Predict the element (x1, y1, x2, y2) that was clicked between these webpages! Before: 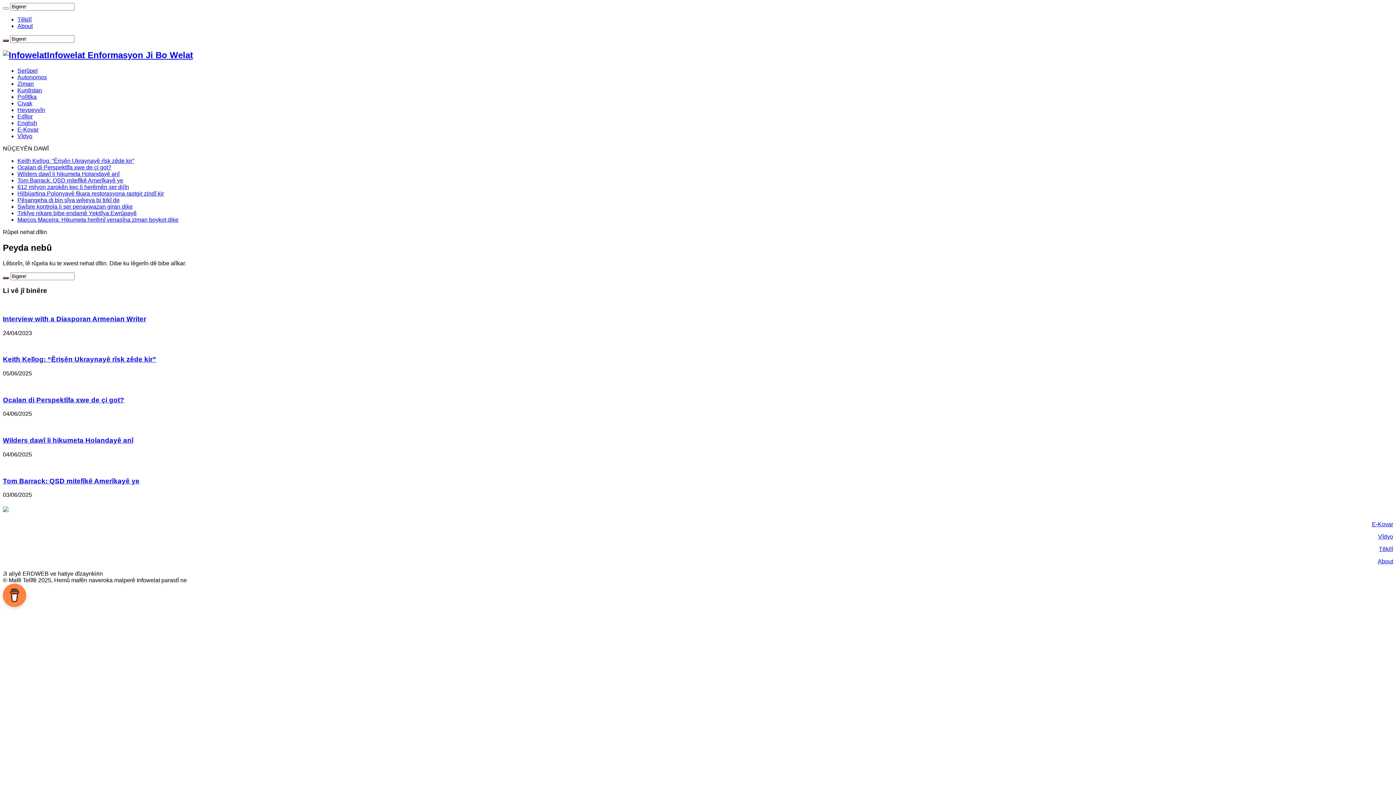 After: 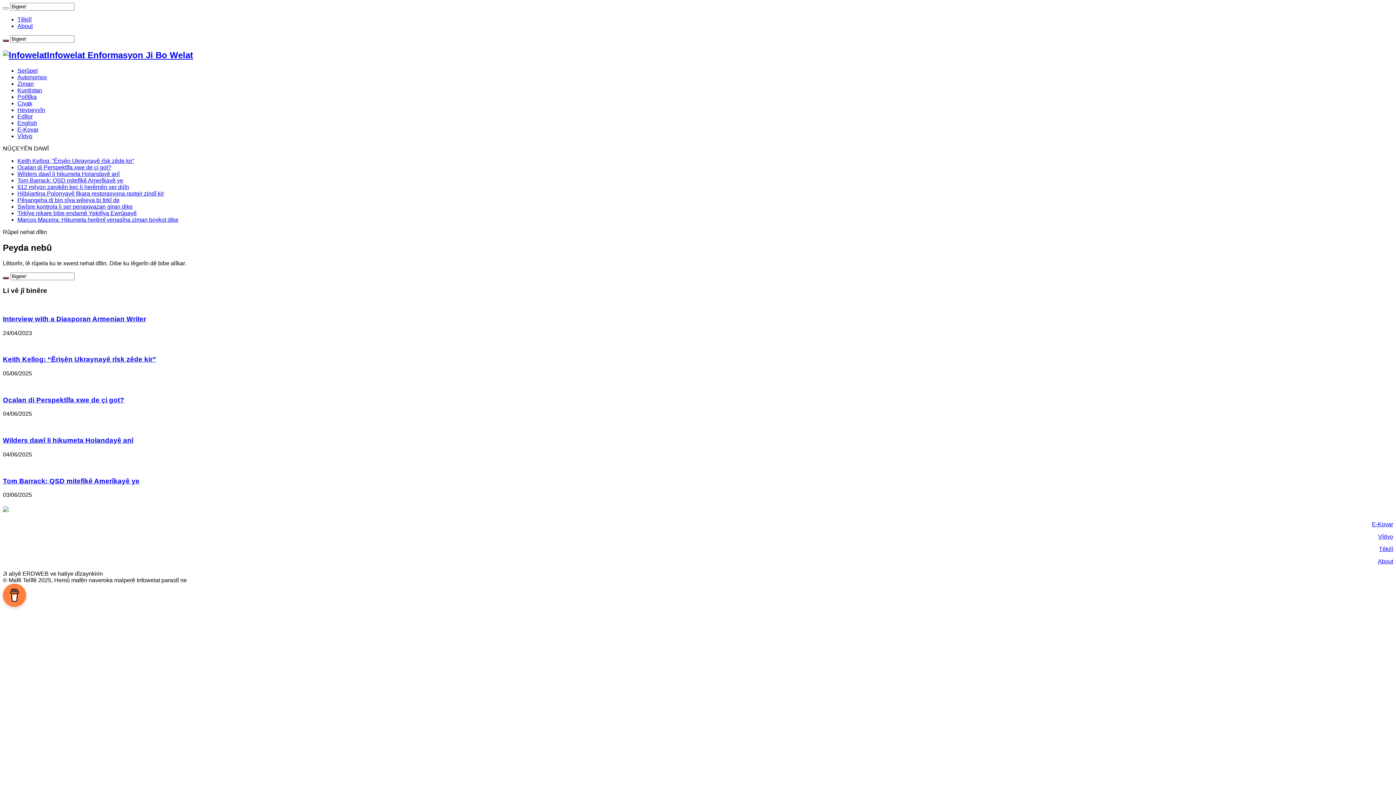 Action: label: ERDWEB bbox: (22, 570, 48, 577)